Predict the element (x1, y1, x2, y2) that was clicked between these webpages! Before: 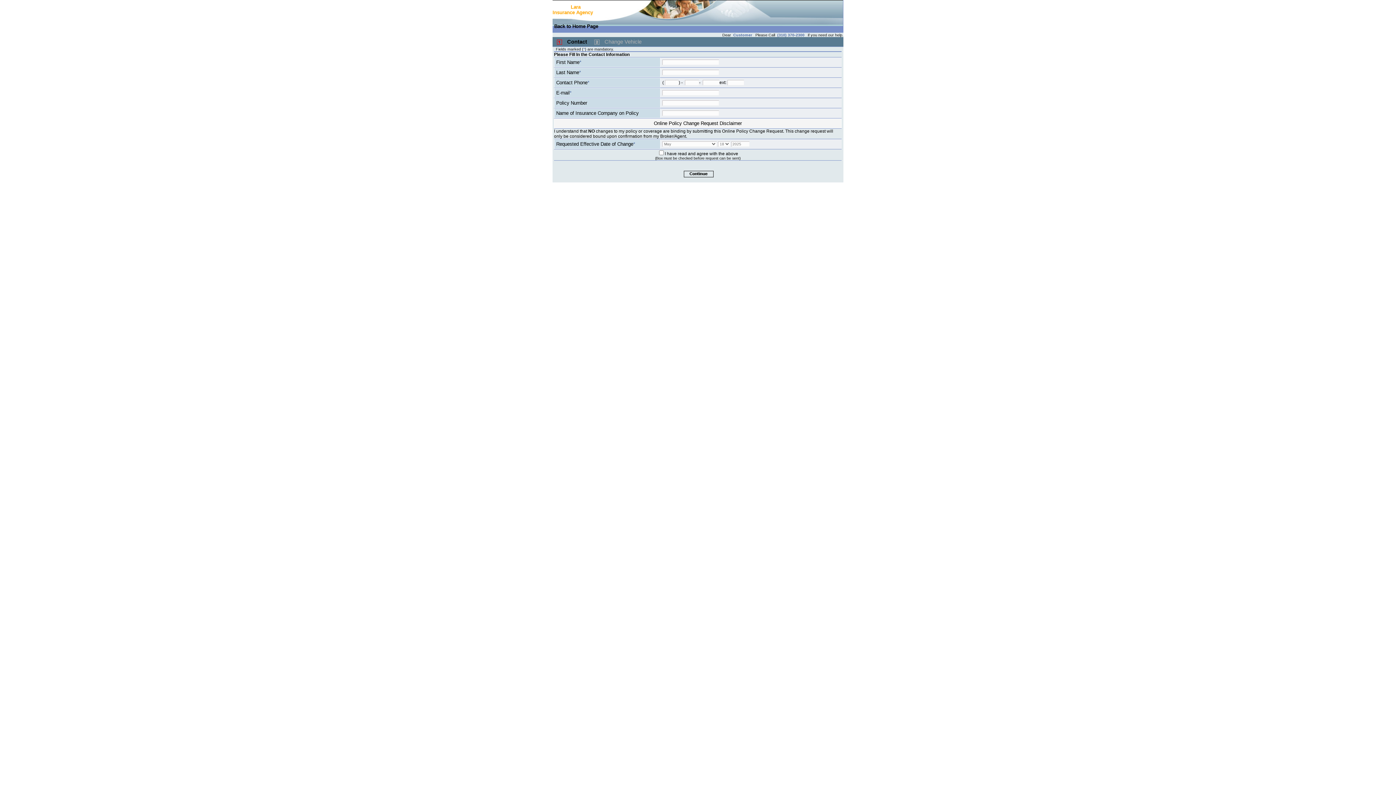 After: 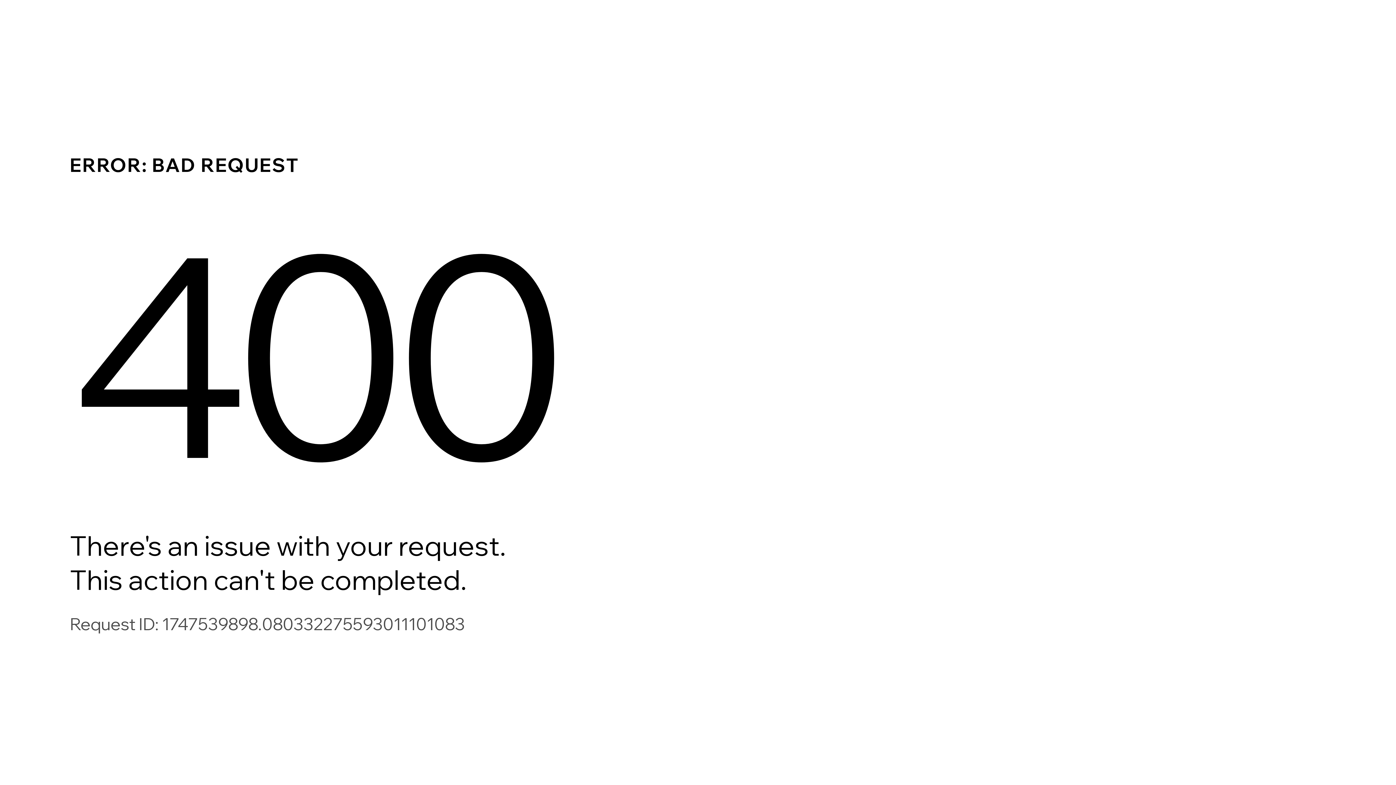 Action: label: Back to Home Page bbox: (554, 23, 598, 29)